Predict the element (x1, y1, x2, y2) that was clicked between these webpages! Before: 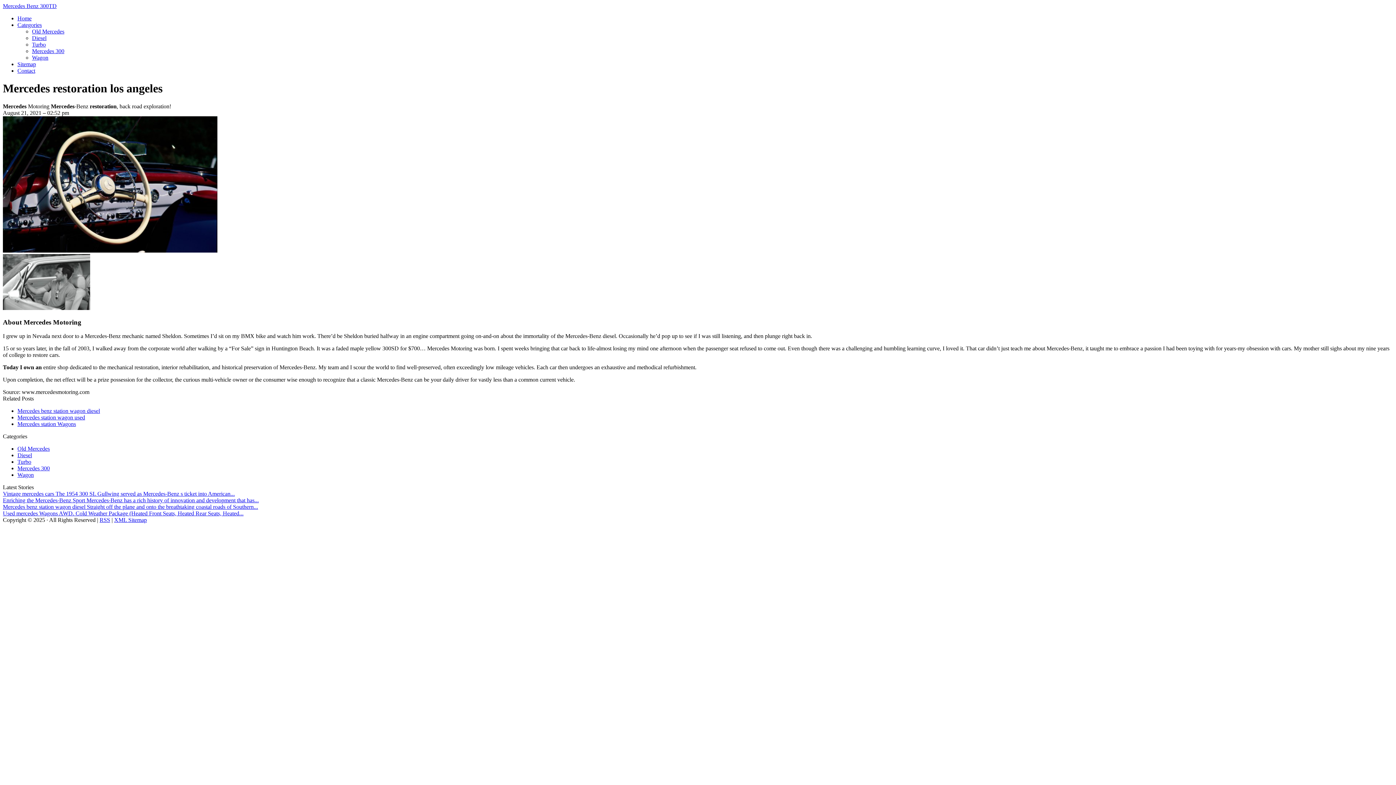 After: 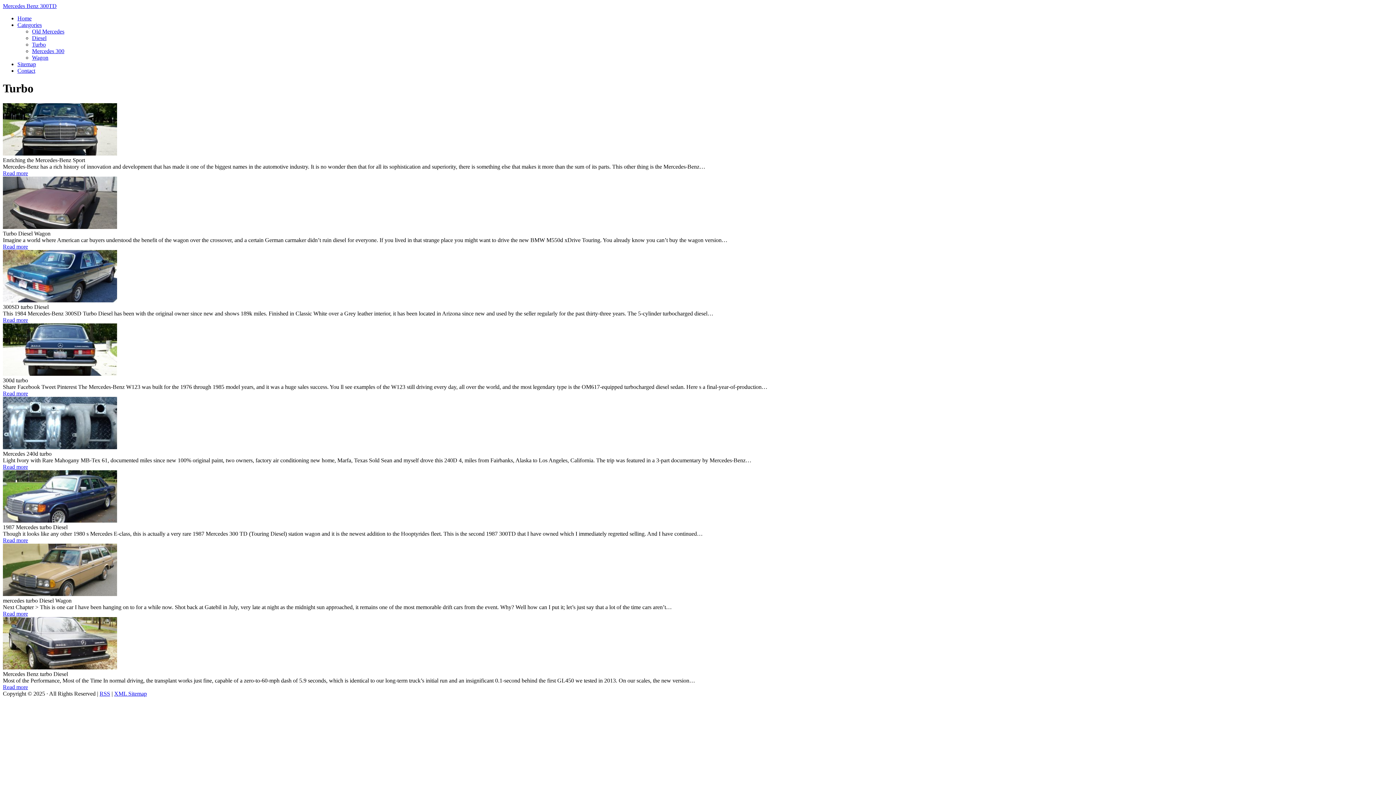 Action: label: Turbo bbox: (32, 41, 45, 47)